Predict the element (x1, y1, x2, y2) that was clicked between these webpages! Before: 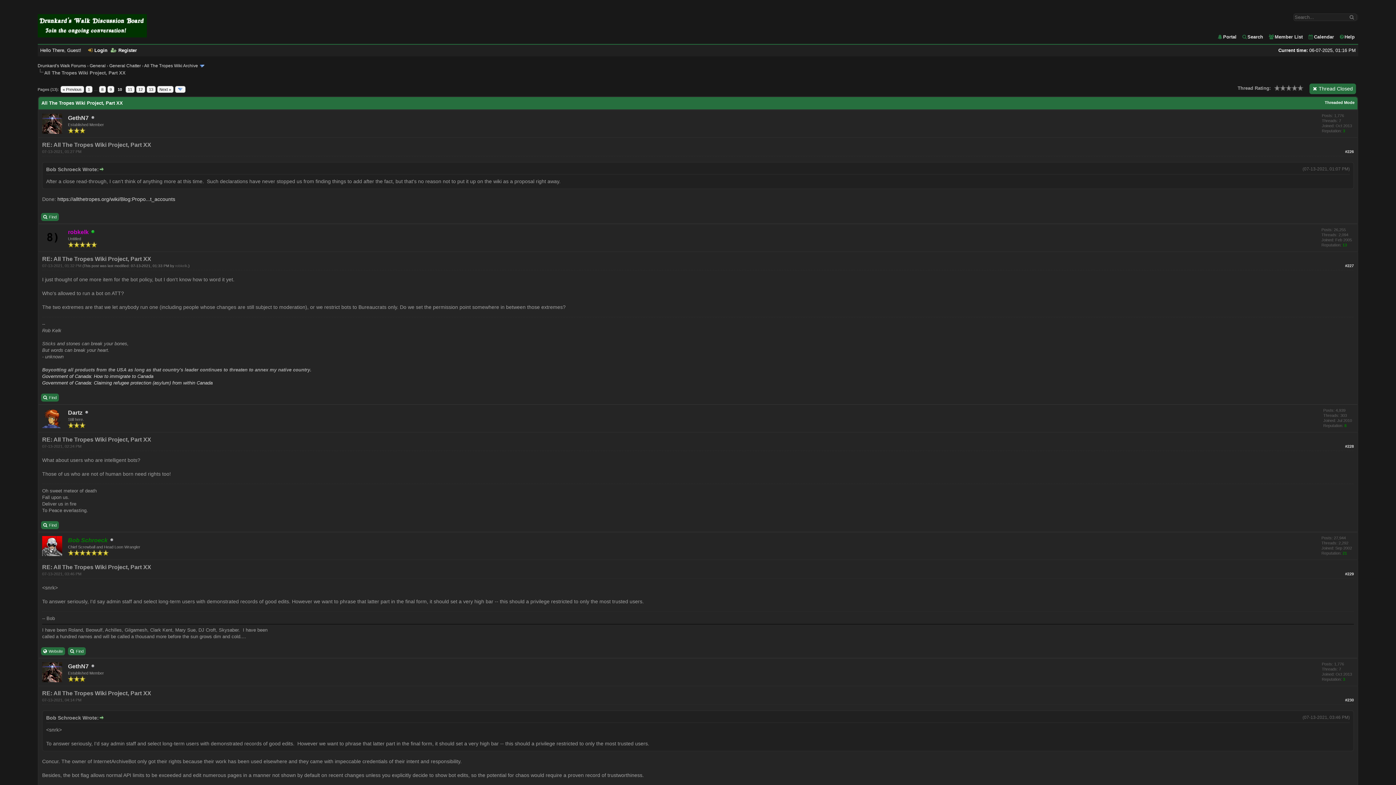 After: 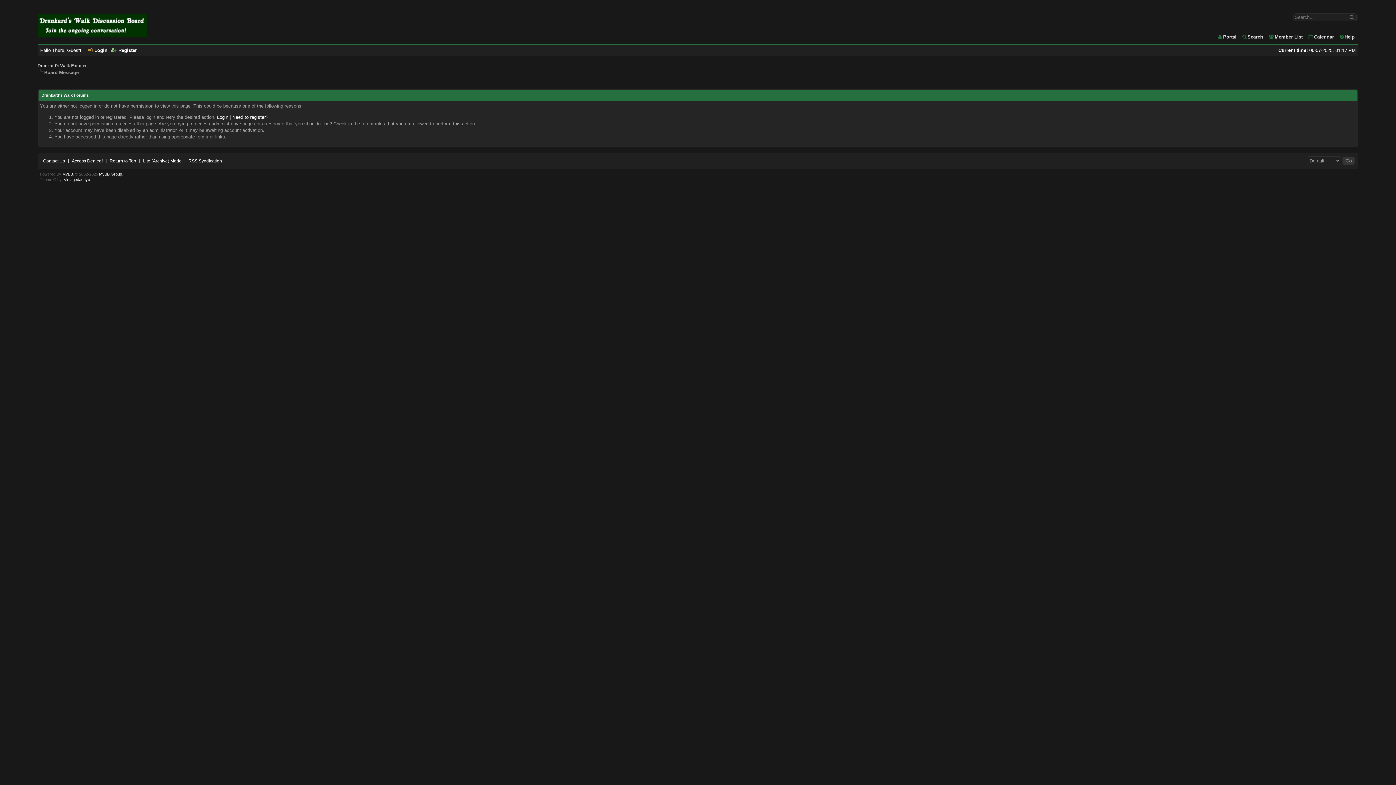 Action: label: Thread Closed bbox: (1309, 83, 1356, 94)